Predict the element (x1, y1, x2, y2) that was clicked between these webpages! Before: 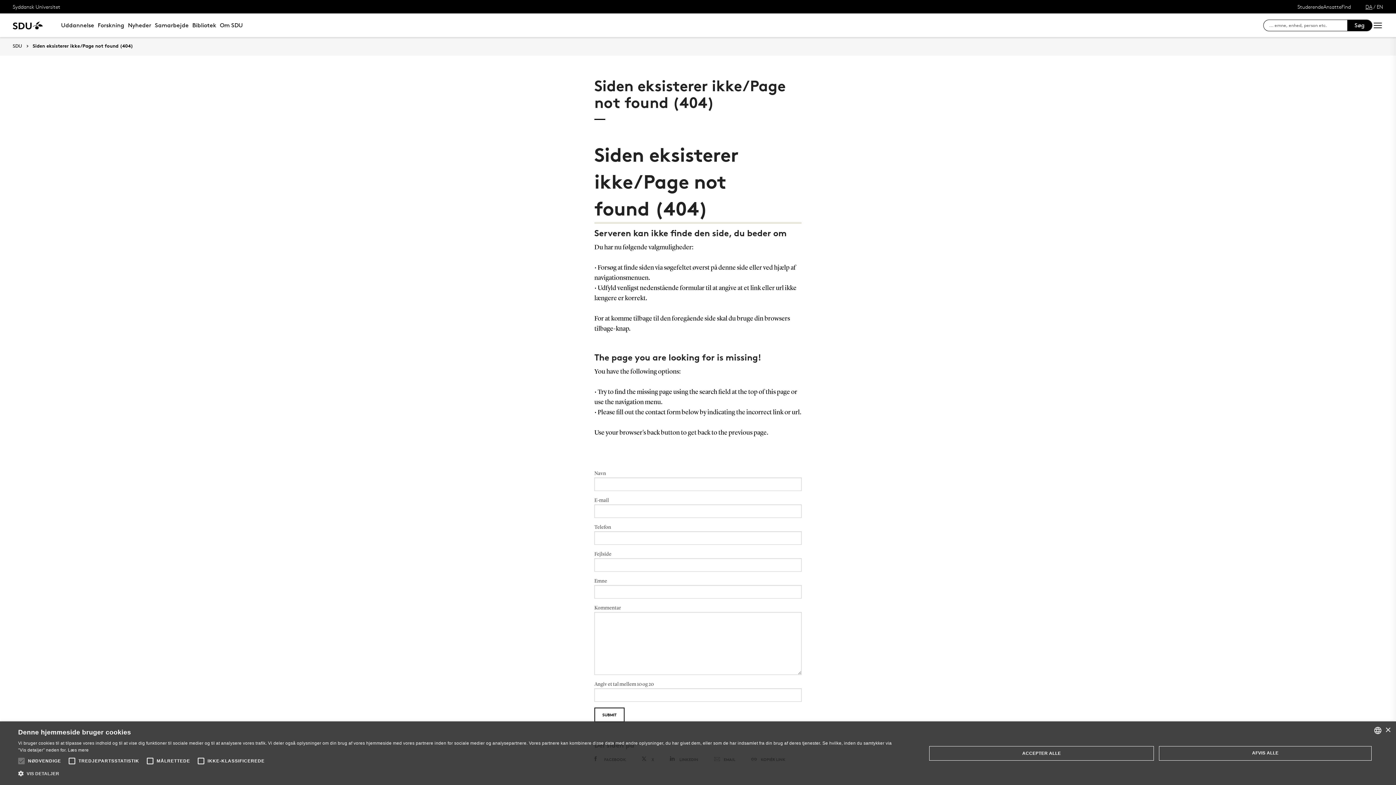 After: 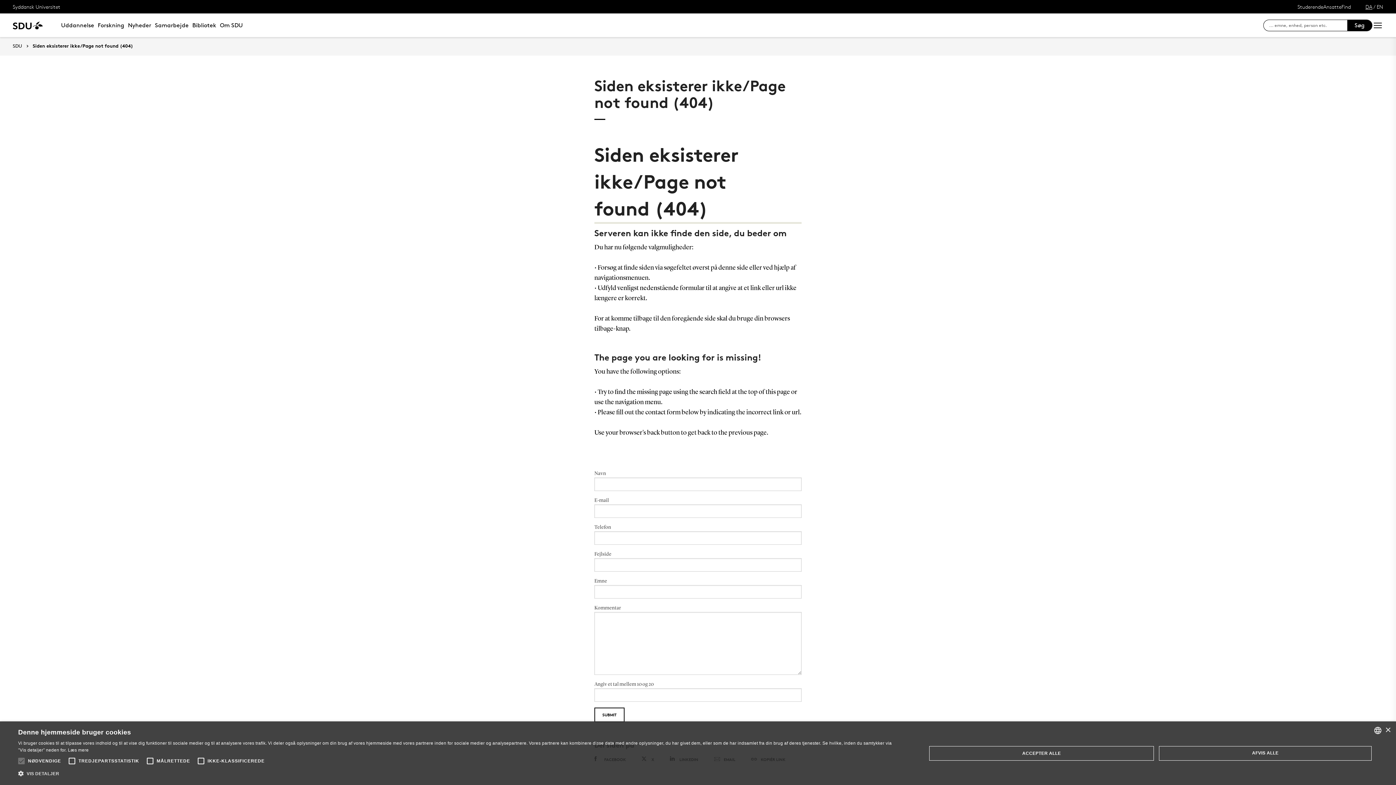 Action: label: Siden eksisterer ikke/Page not found (404) bbox: (22, 43, 133, 48)